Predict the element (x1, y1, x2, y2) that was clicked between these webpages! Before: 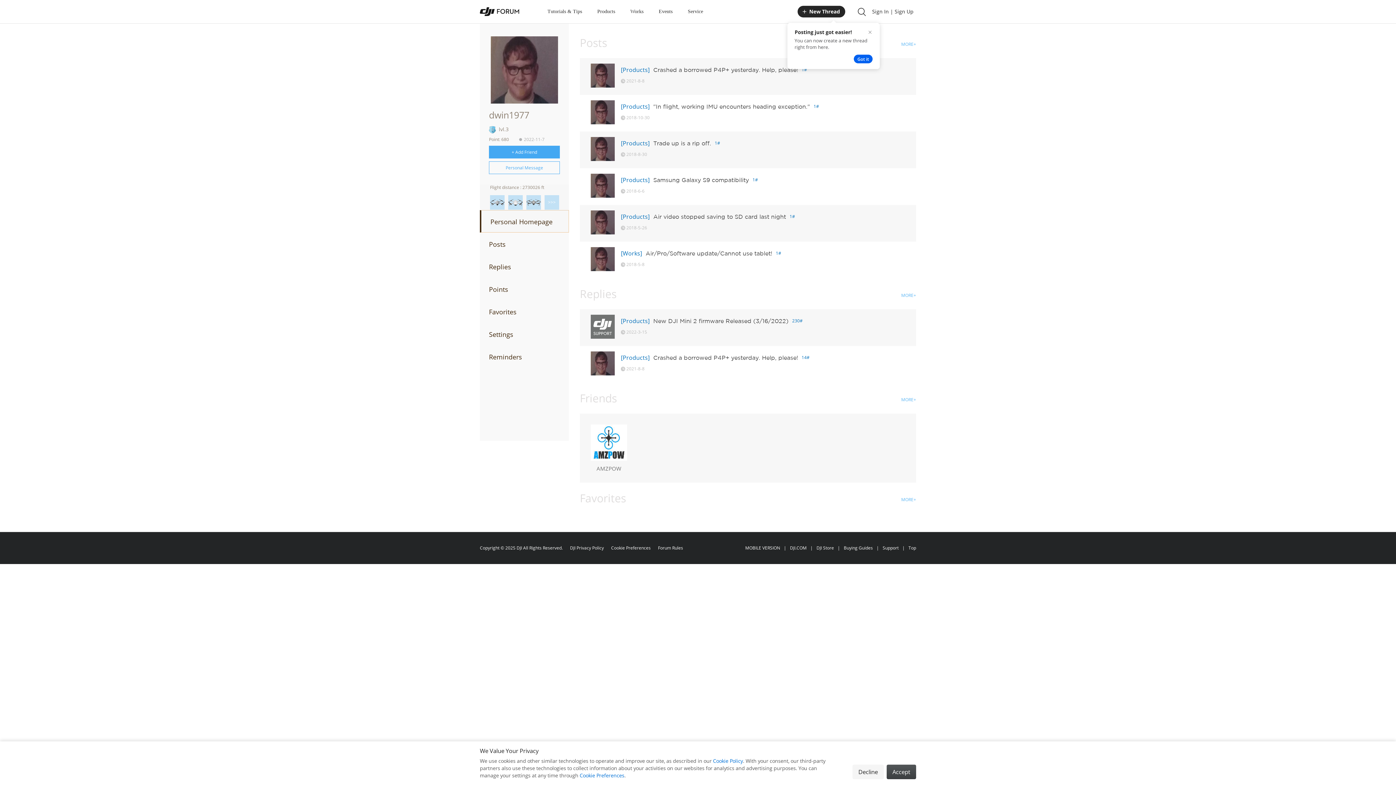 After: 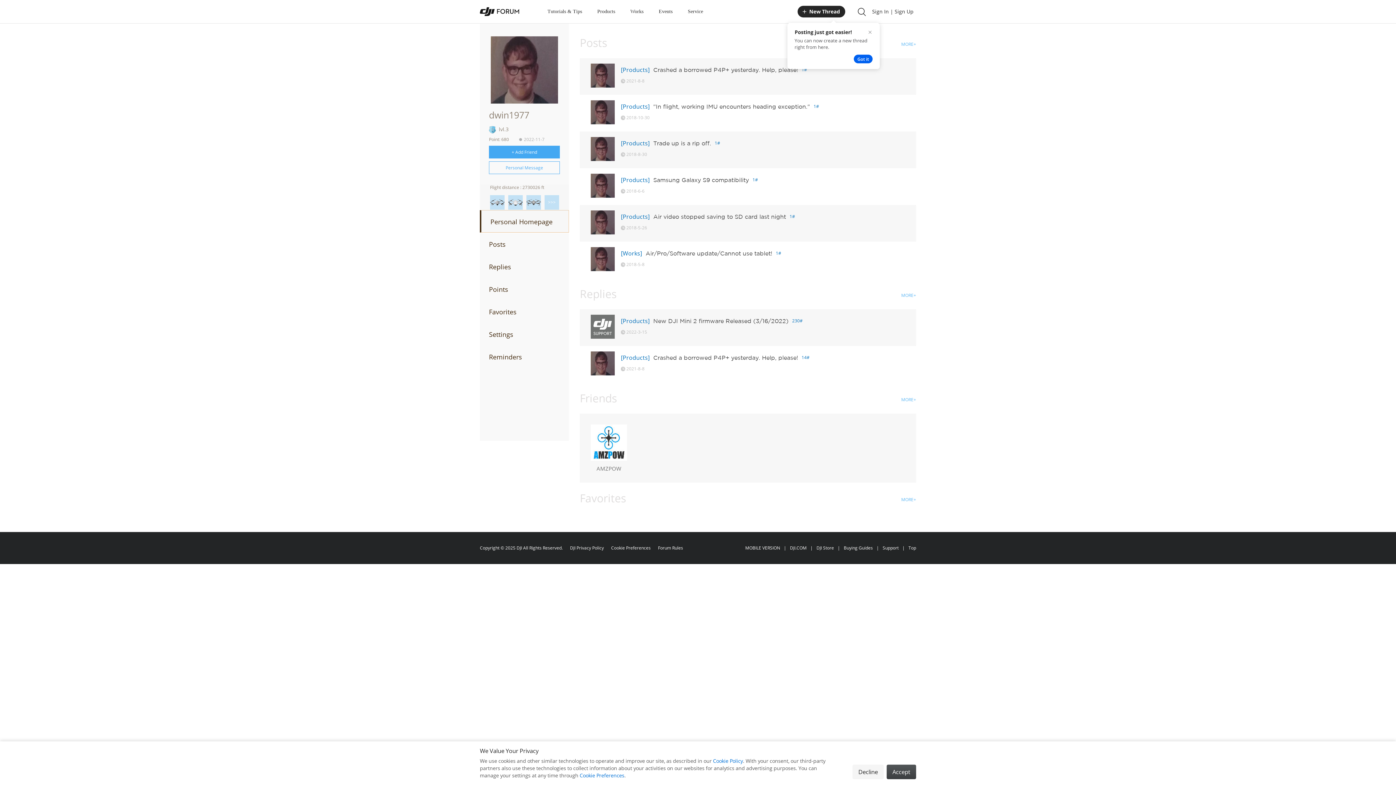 Action: label: Samsung Galaxy S9 compatibility bbox: (653, 175, 749, 184)